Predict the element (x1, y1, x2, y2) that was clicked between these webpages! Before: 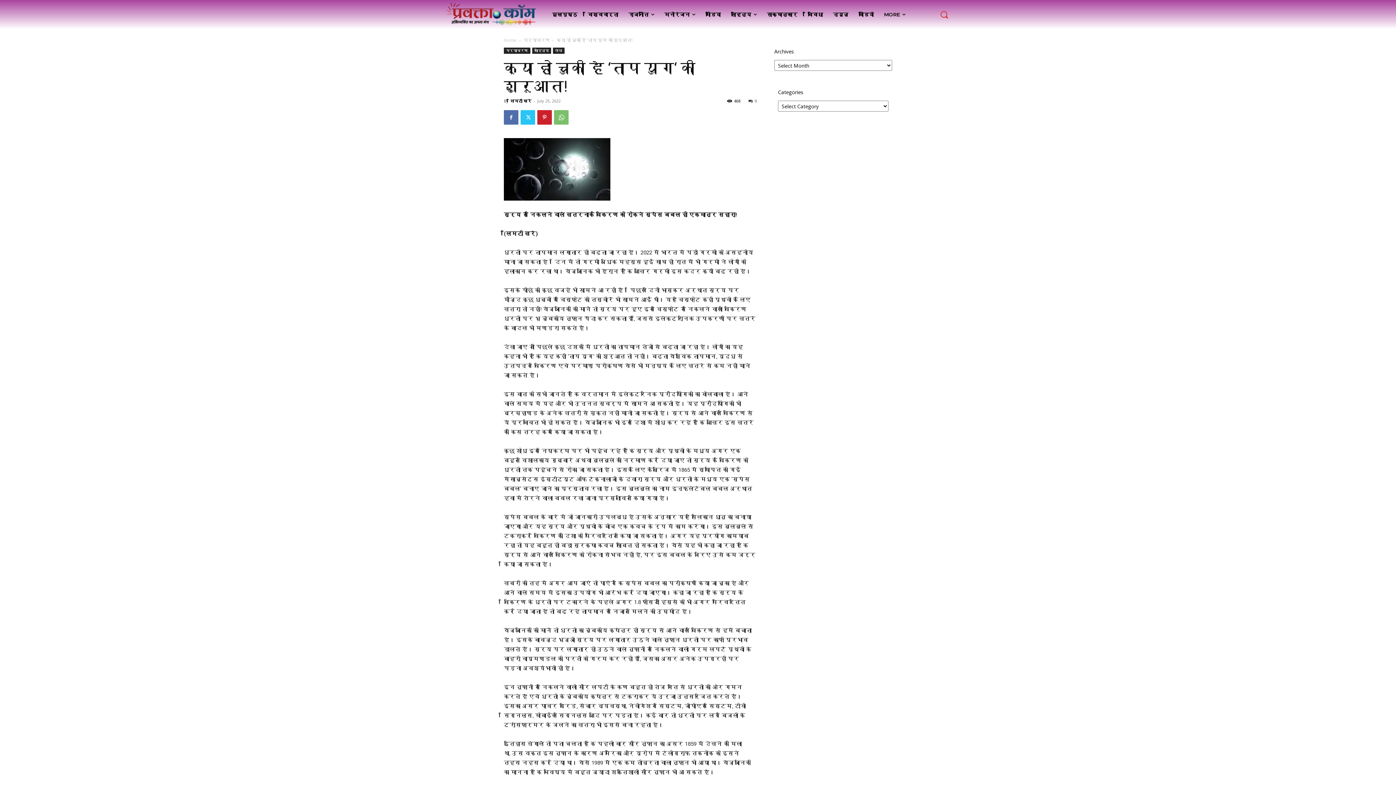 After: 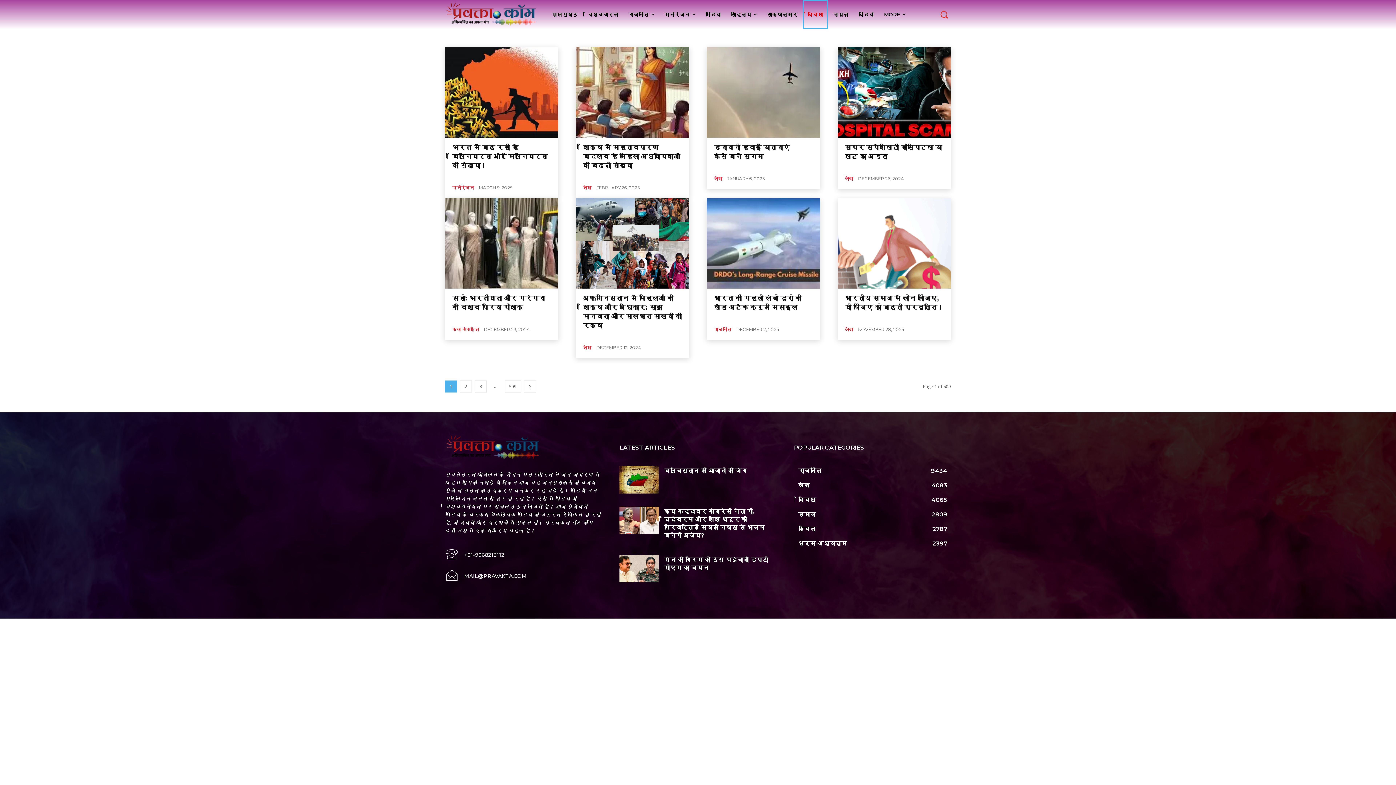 Action: label: विविधा bbox: (802, 0, 828, 29)